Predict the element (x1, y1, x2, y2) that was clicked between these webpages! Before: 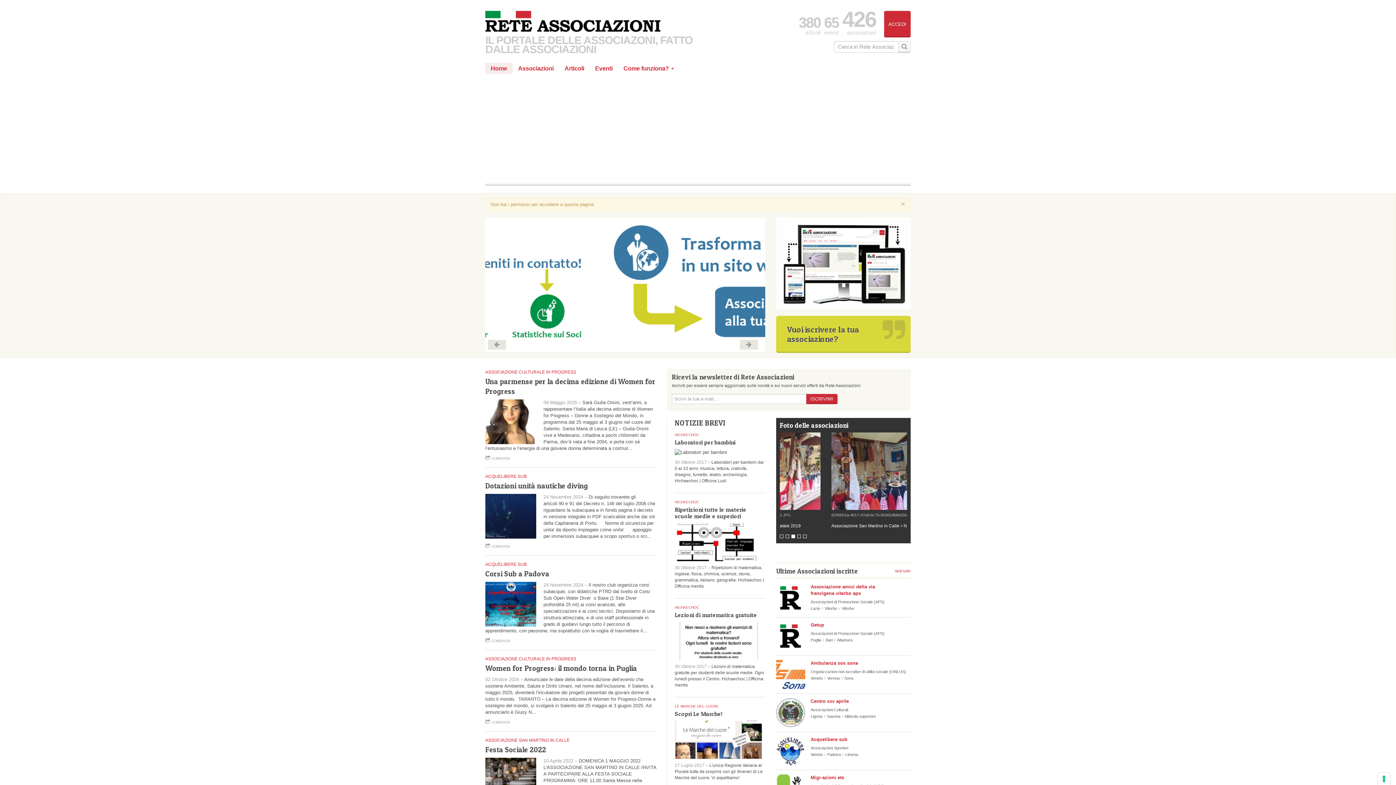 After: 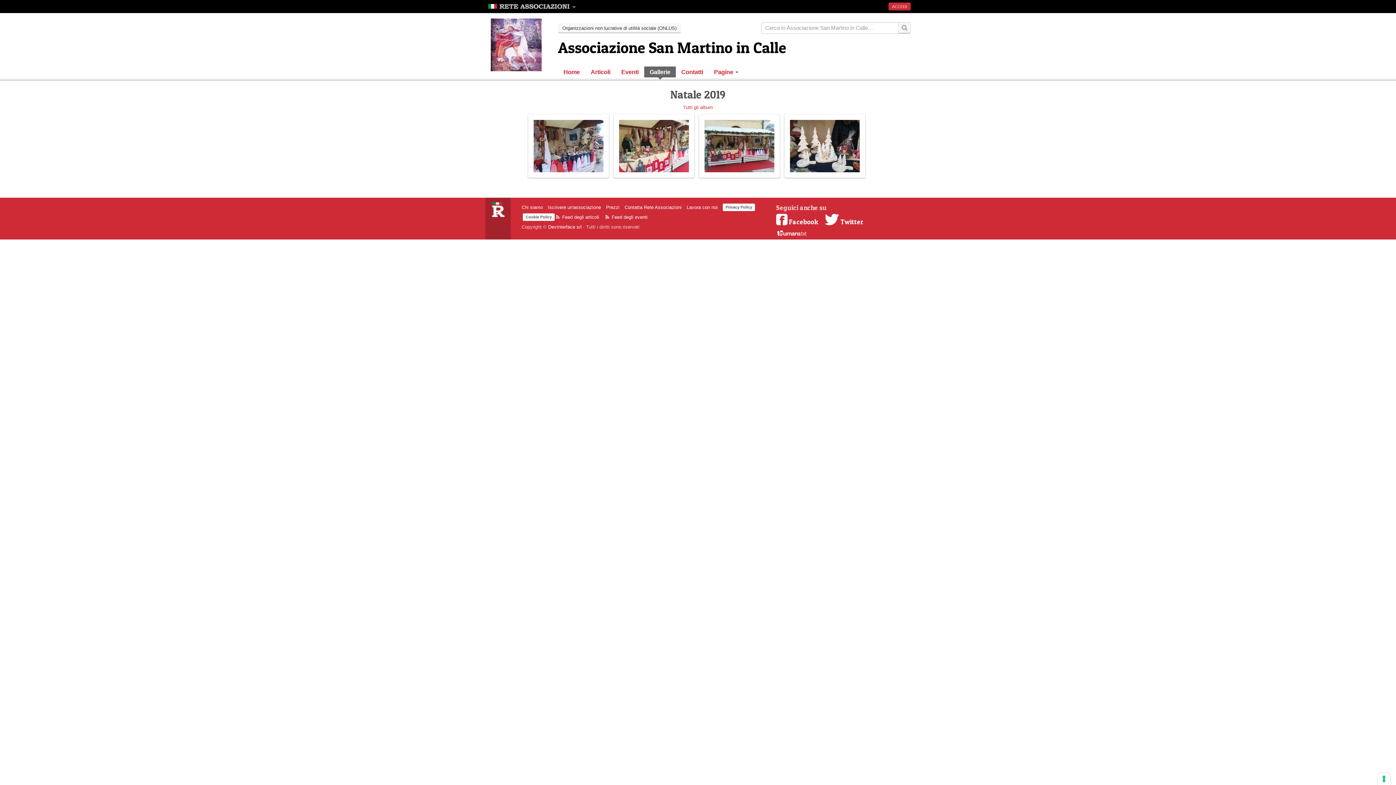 Action: label: Natale 2019 bbox: (852, 523, 876, 528)